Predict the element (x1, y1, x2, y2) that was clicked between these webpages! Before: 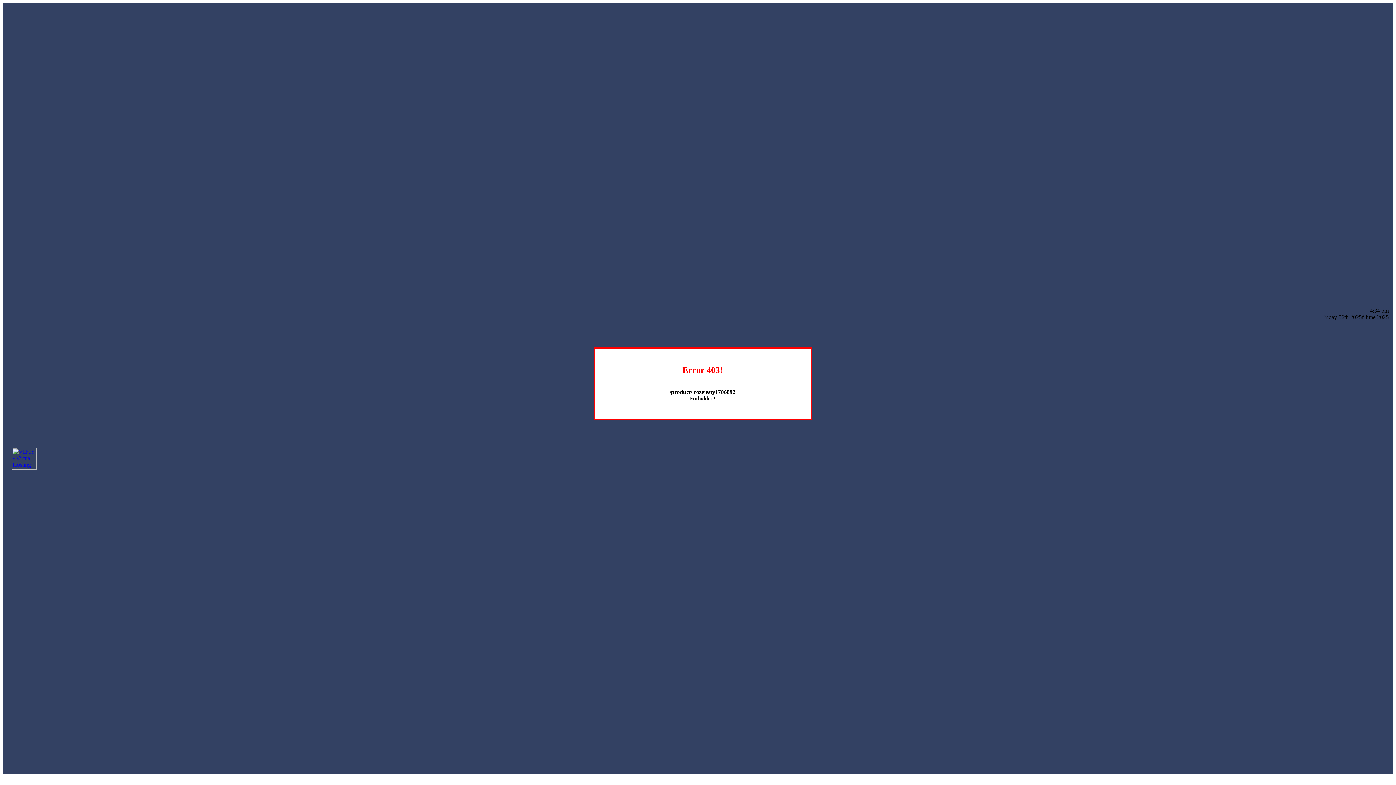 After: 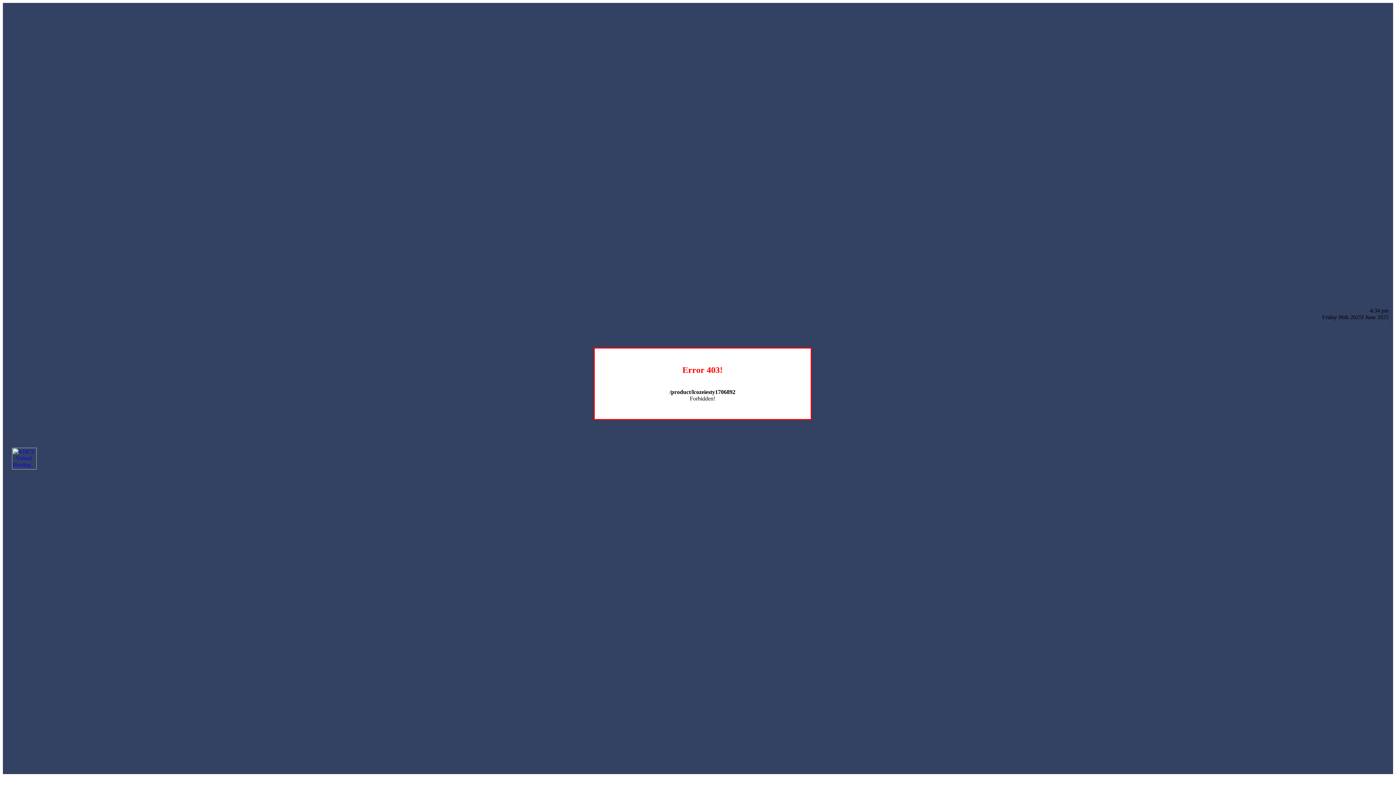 Action: bbox: (12, 464, 36, 470)